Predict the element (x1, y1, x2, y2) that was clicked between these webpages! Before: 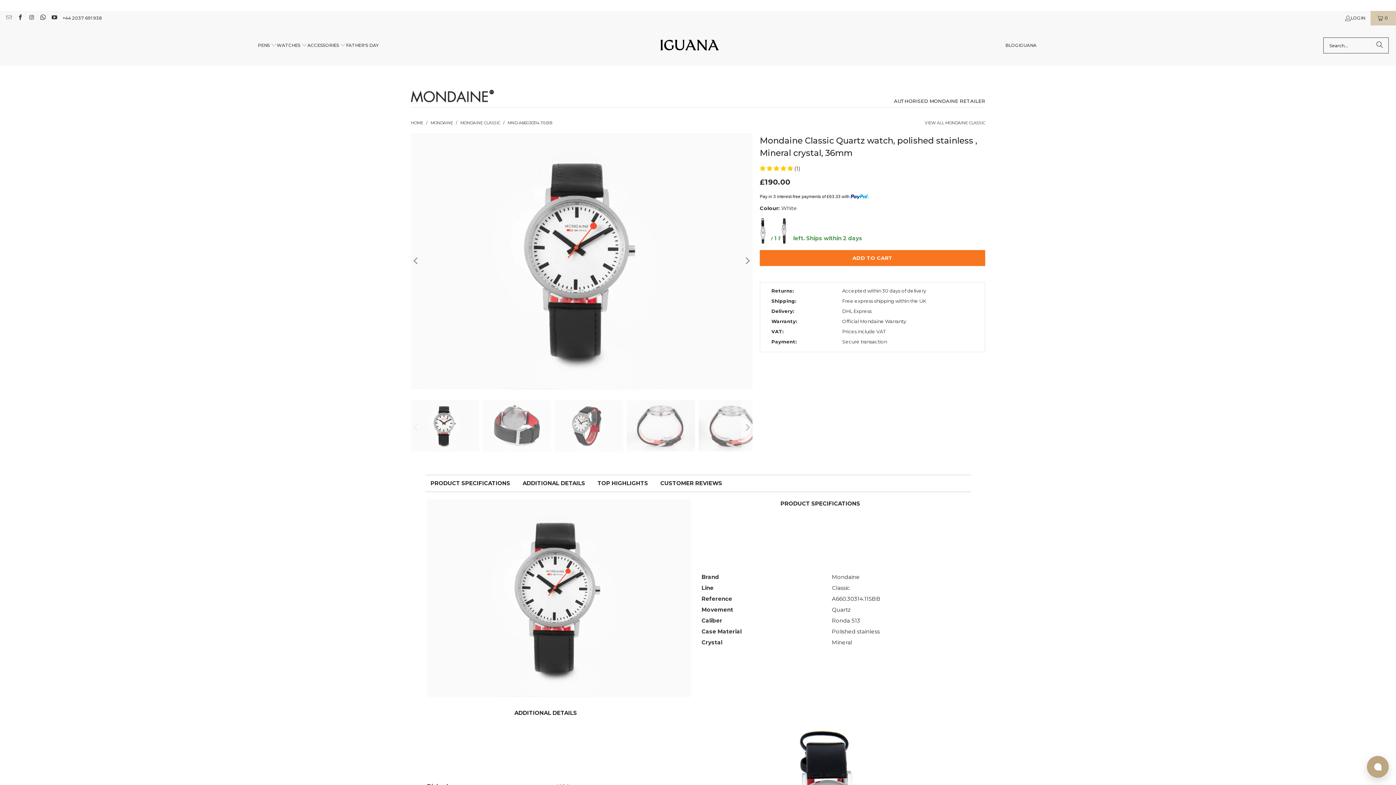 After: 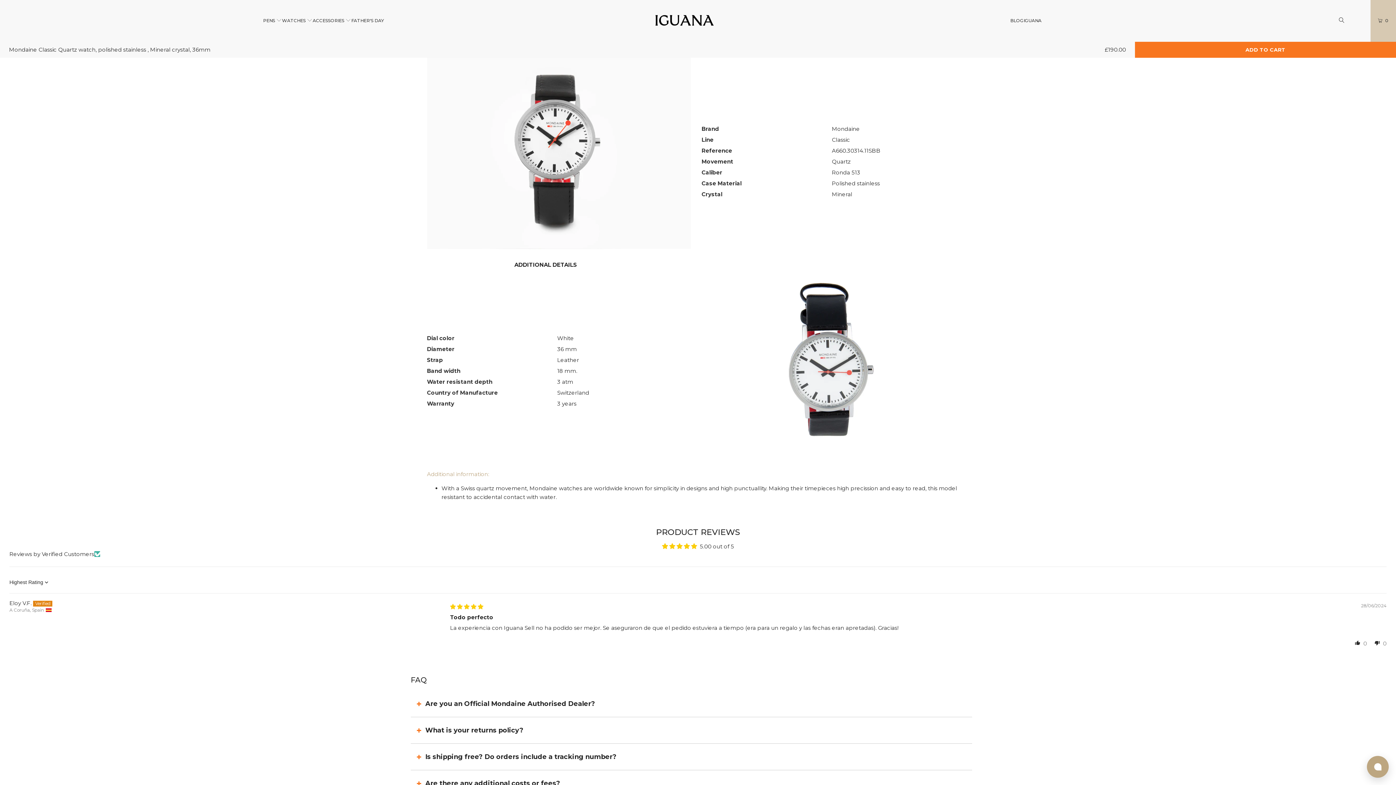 Action: bbox: (430, 479, 510, 486) label: PRODUCT SPECIFICATIONS